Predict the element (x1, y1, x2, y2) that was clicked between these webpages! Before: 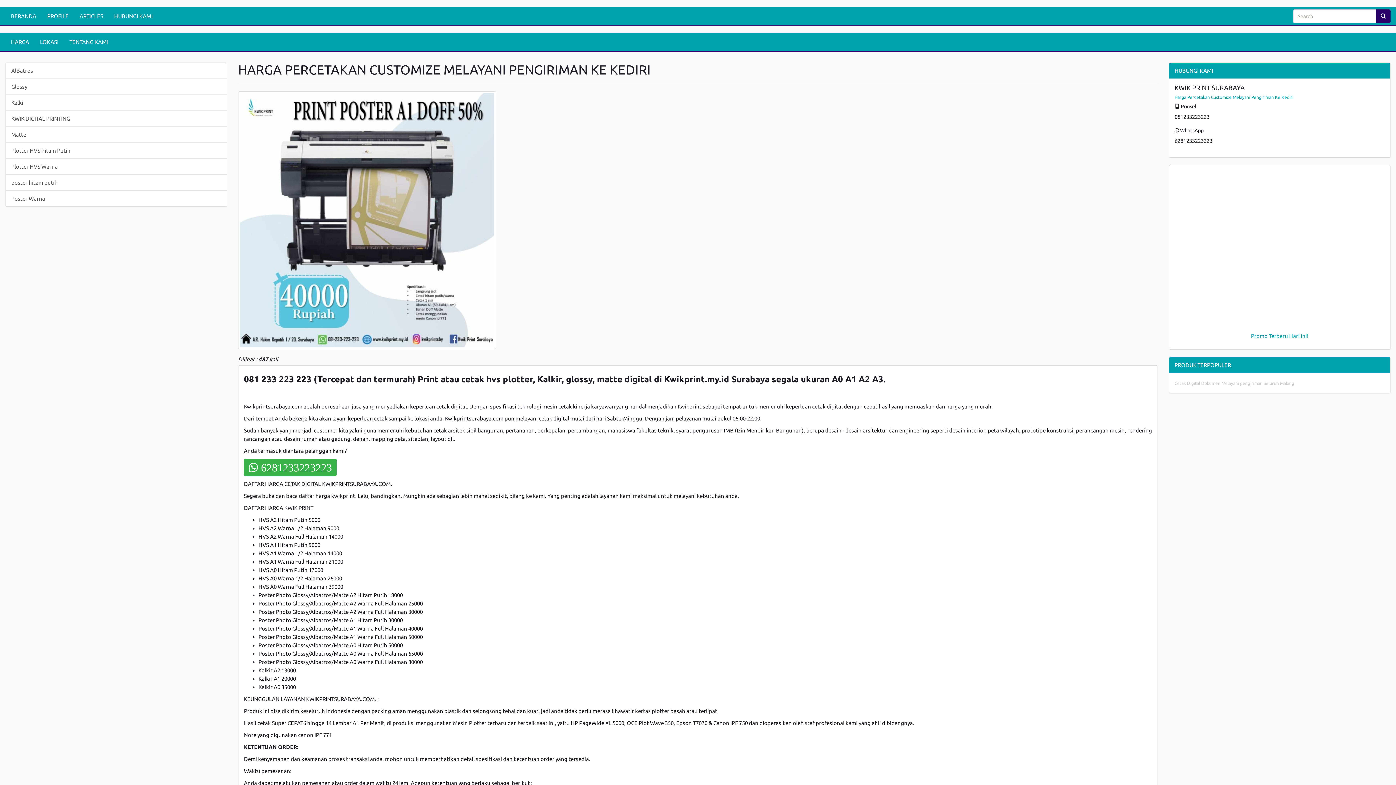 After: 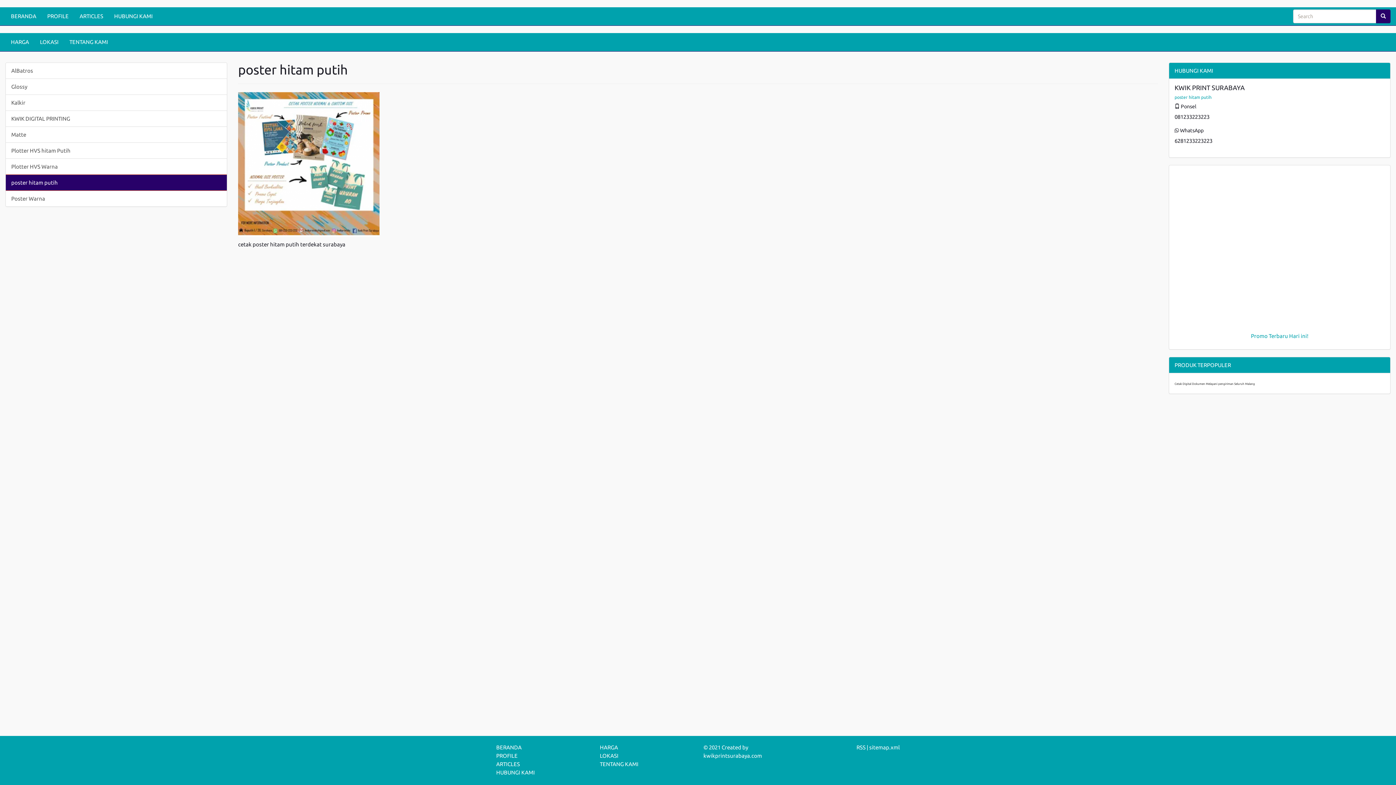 Action: label: poster hitam putih bbox: (5, 174, 226, 190)